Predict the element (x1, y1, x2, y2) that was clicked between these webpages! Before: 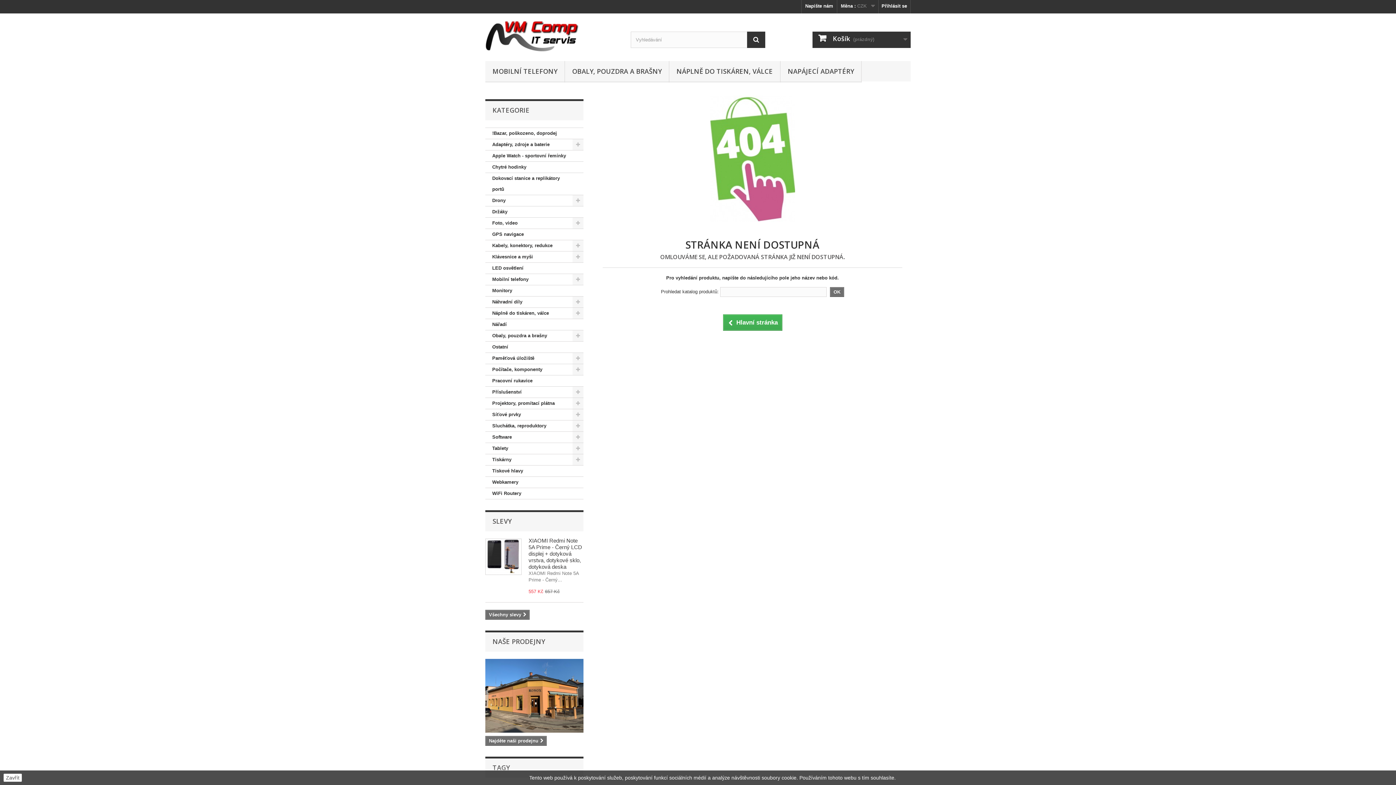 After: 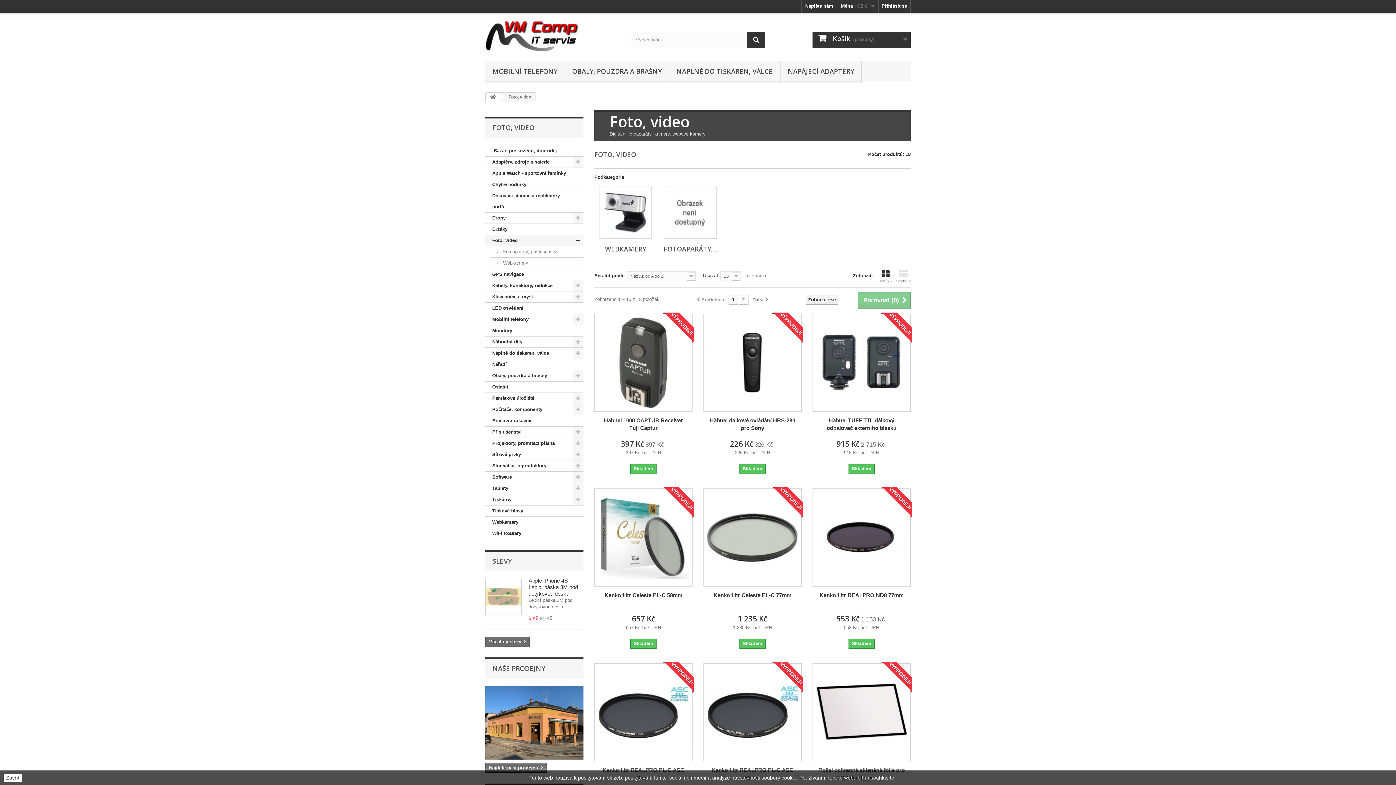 Action: bbox: (485, 217, 583, 229) label: Foto, video